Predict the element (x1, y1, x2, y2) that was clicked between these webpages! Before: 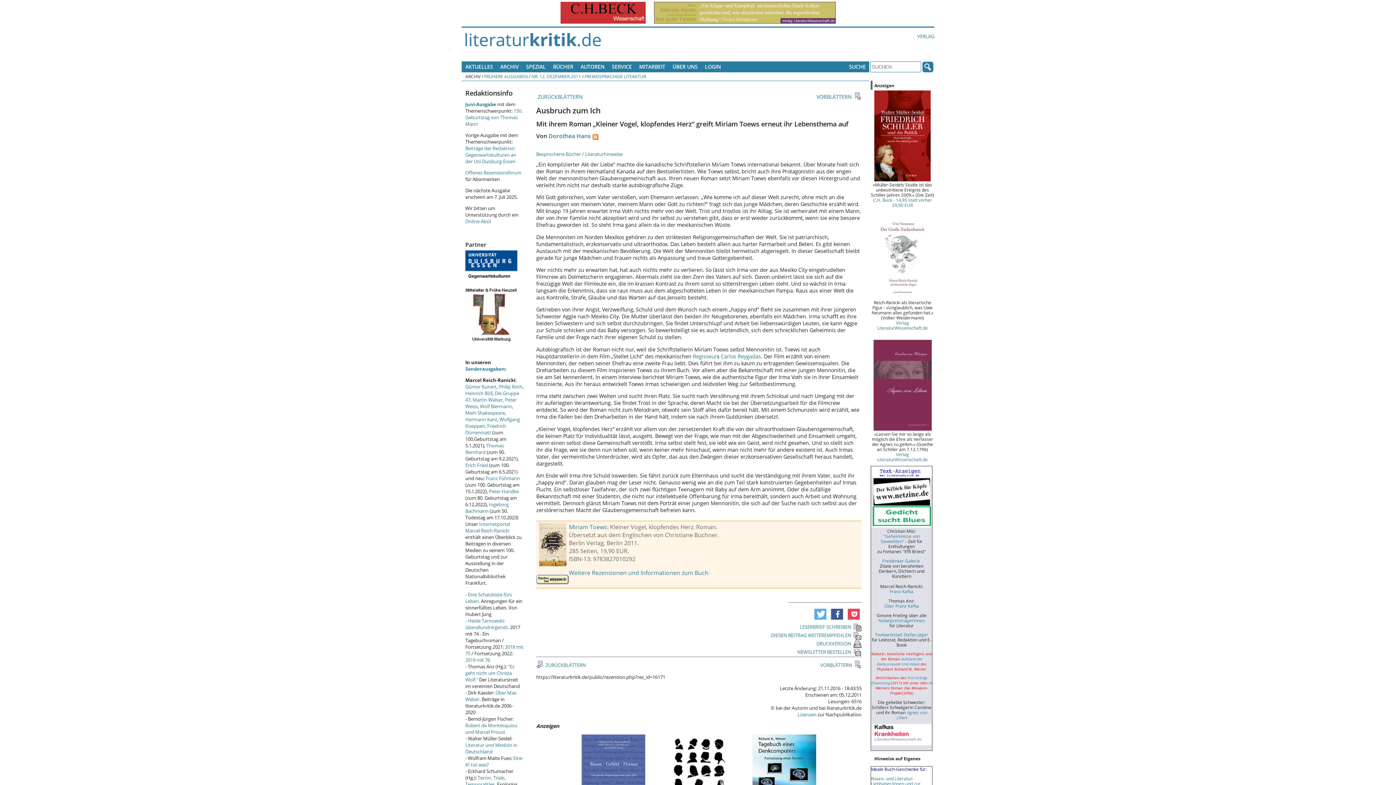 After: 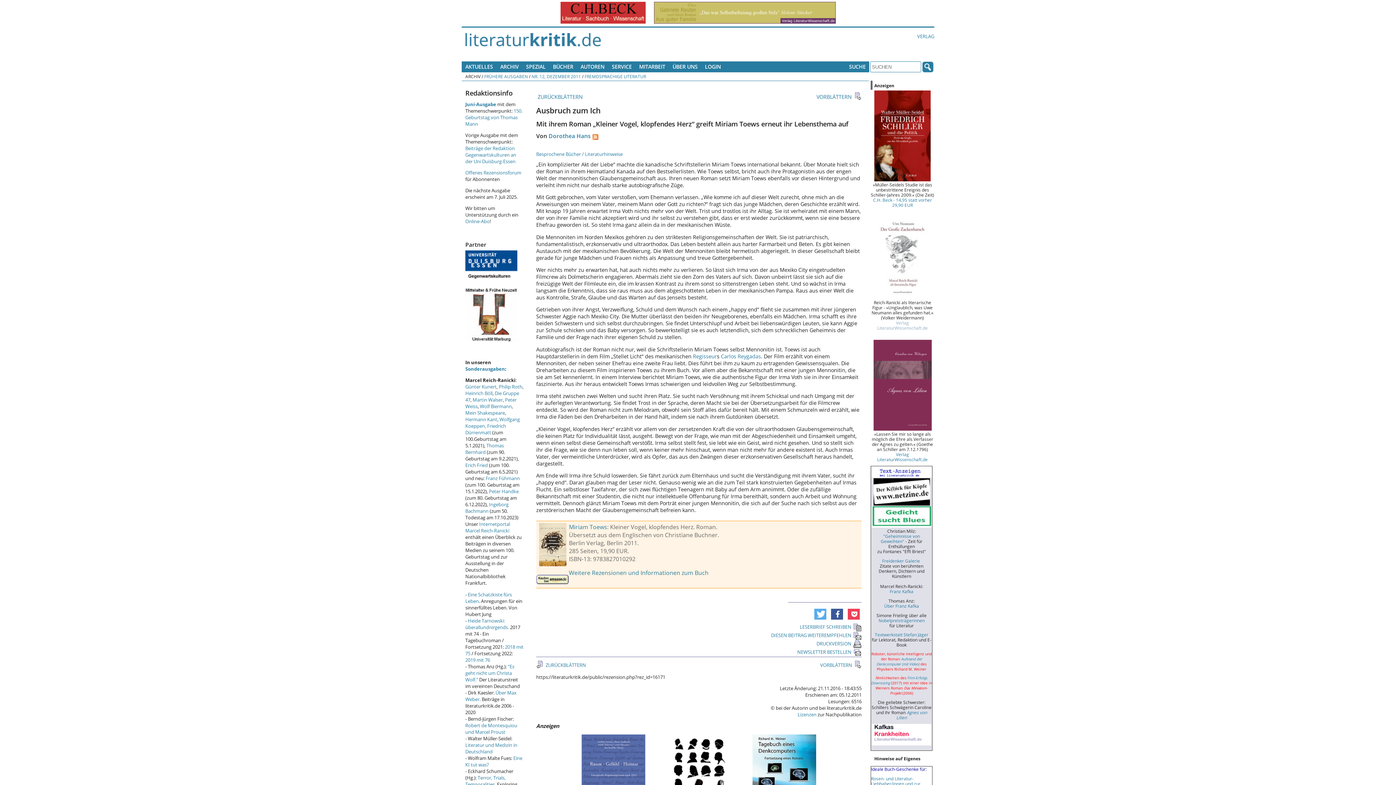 Action: bbox: (877, 319, 928, 330) label: Verlag LiteraturWissenschaft.de